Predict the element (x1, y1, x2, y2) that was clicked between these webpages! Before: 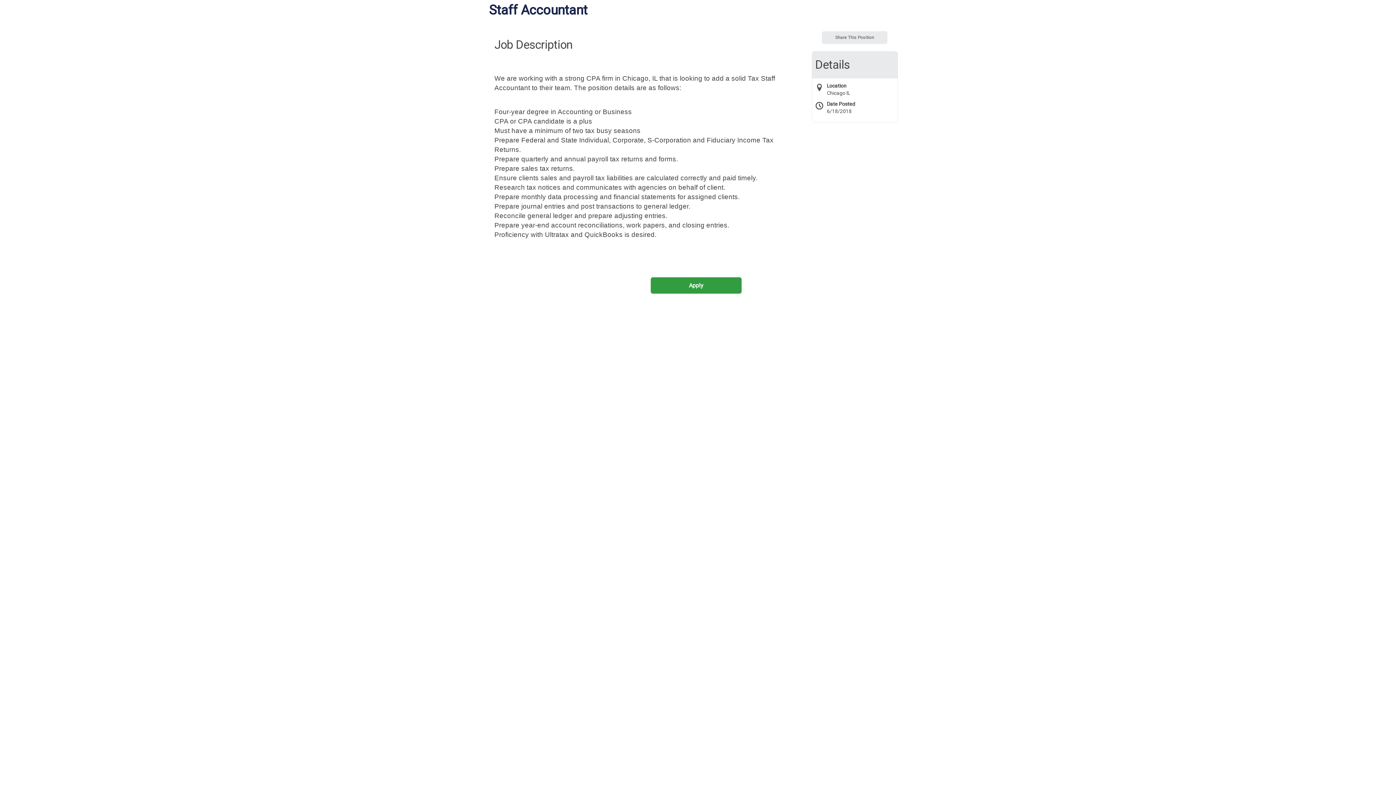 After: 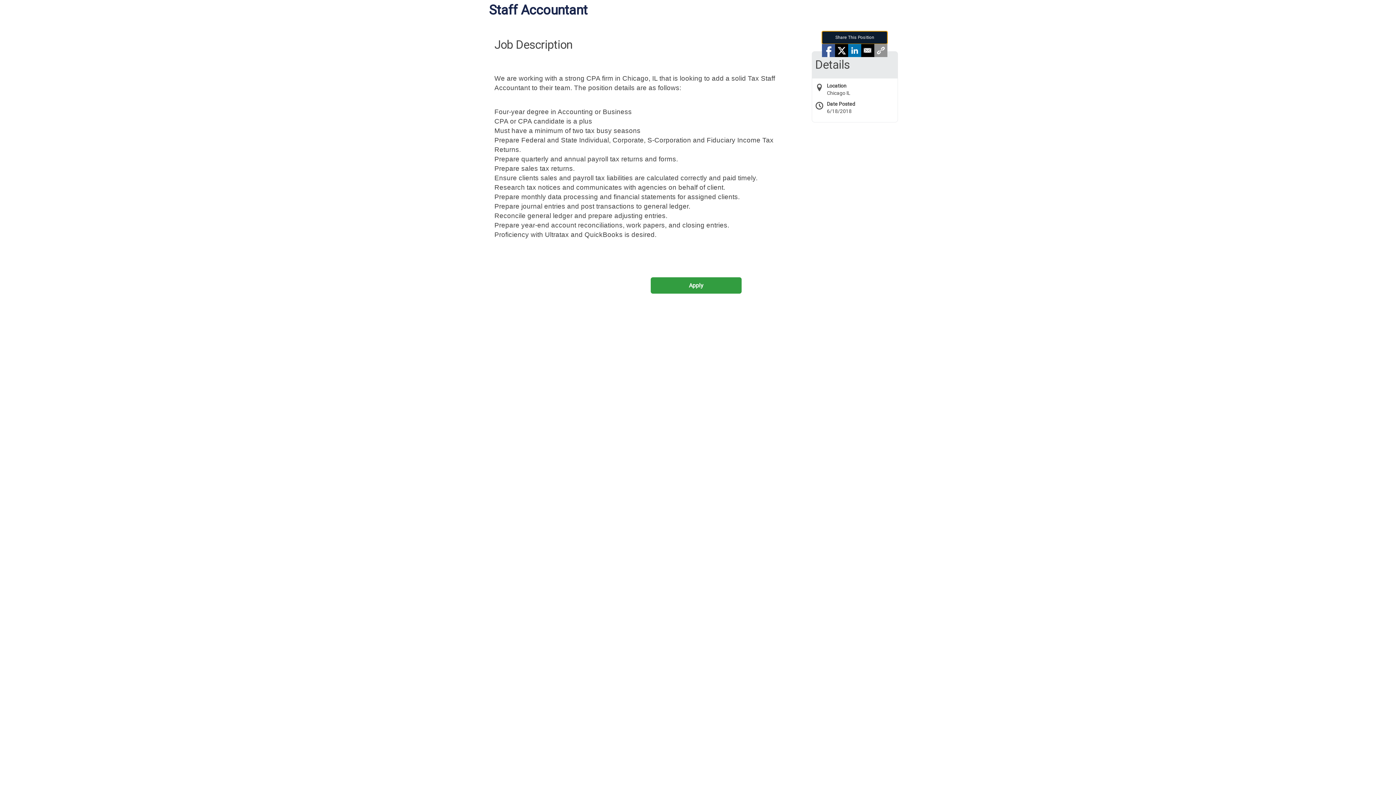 Action: bbox: (822, 31, 887, 44) label: Share This Position